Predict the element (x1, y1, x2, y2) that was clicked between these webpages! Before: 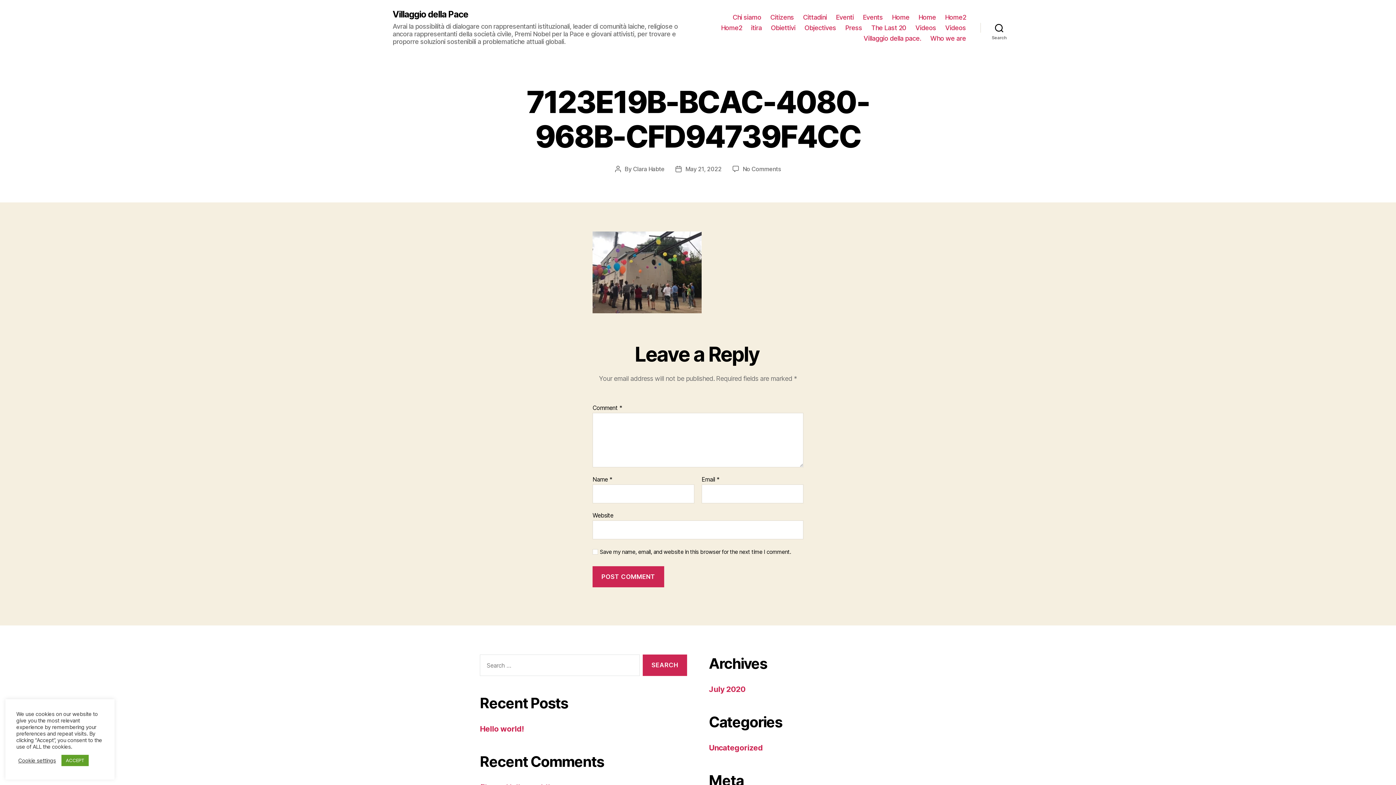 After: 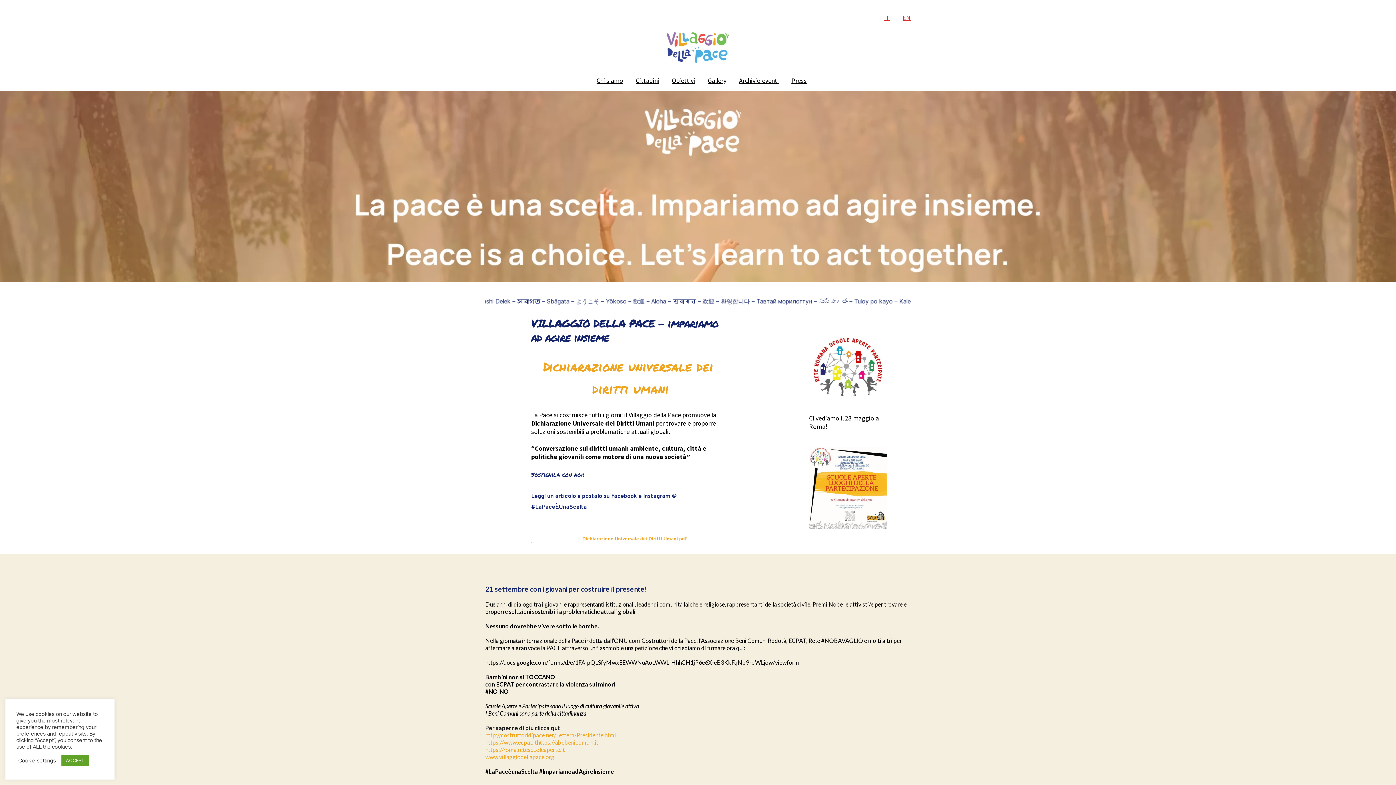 Action: label: Home bbox: (918, 13, 936, 21)